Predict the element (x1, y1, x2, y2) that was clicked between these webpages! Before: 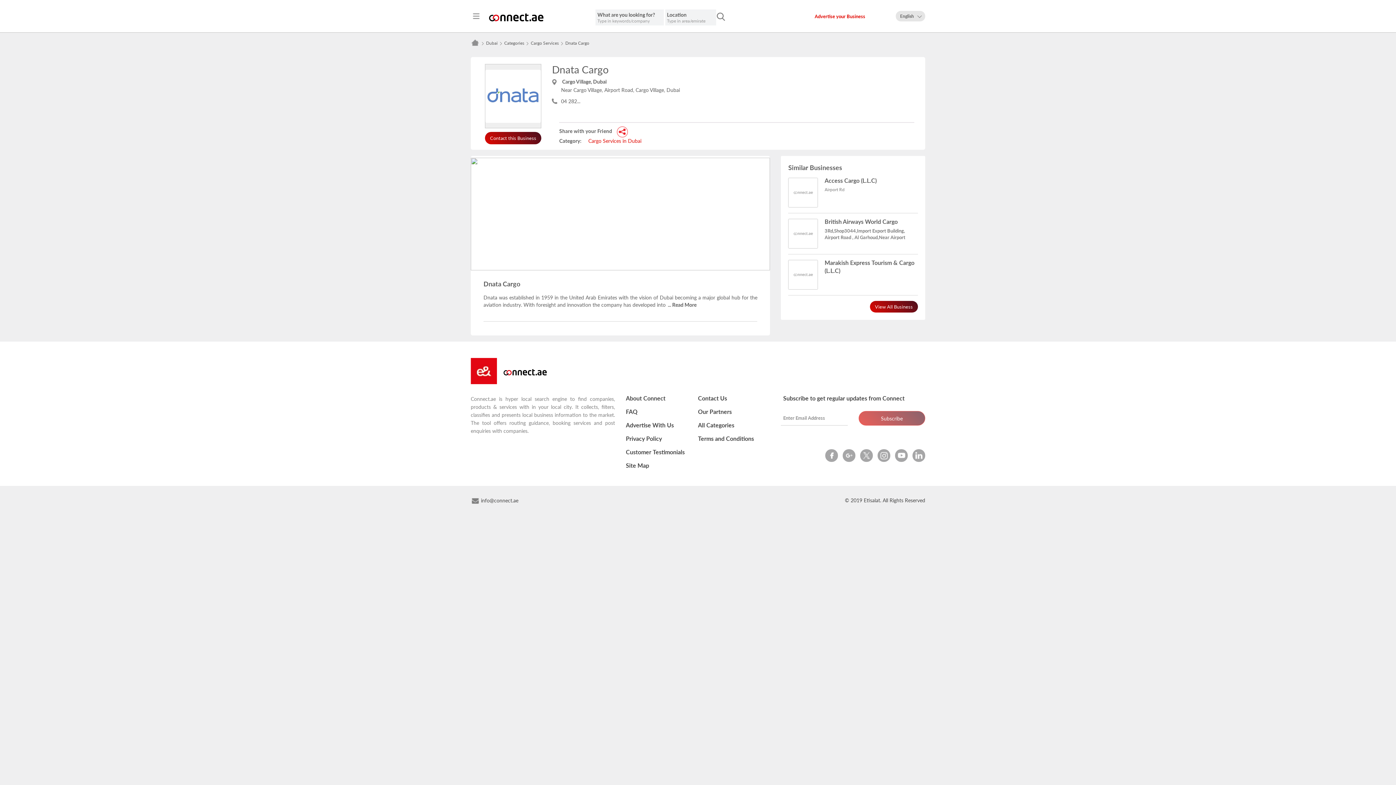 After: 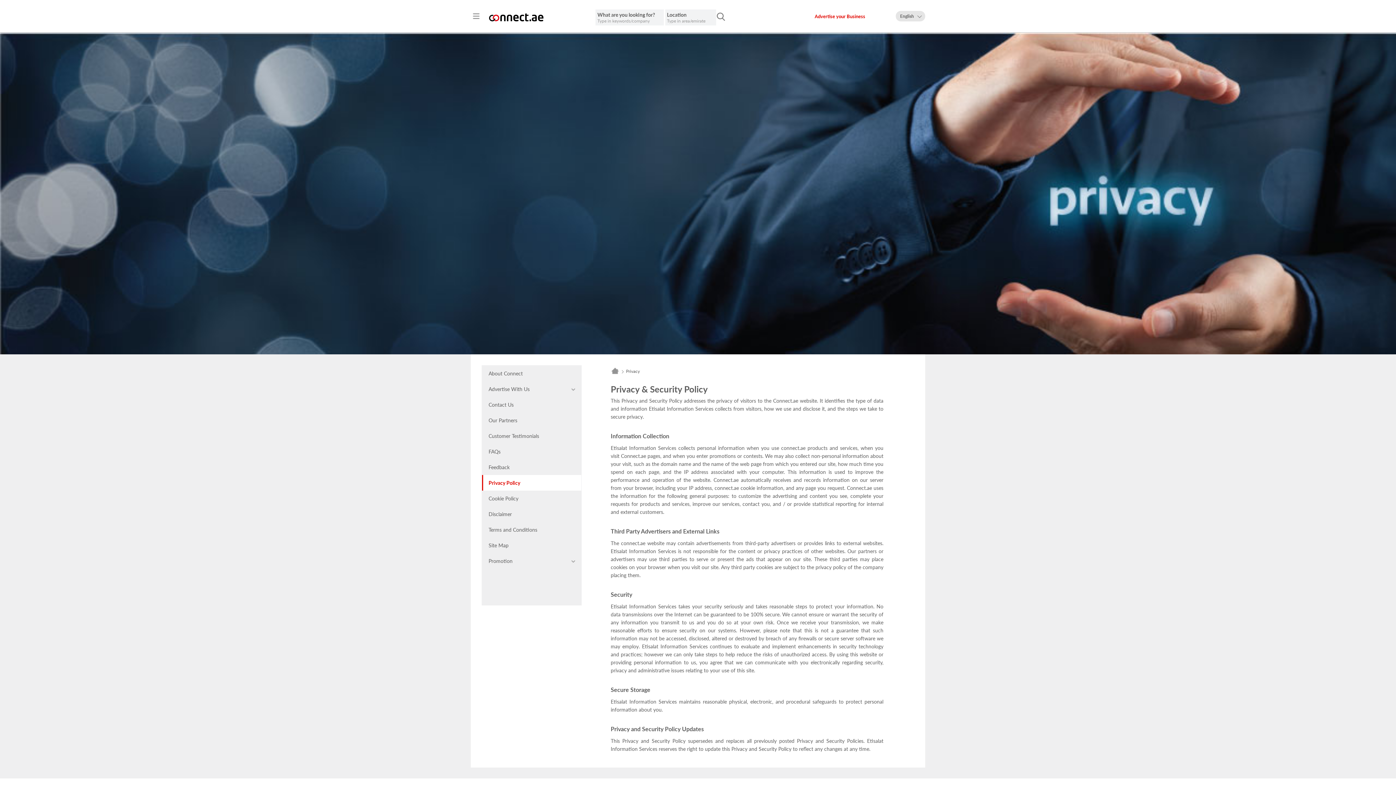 Action: bbox: (626, 442, 662, 449) label: Privacy Policy